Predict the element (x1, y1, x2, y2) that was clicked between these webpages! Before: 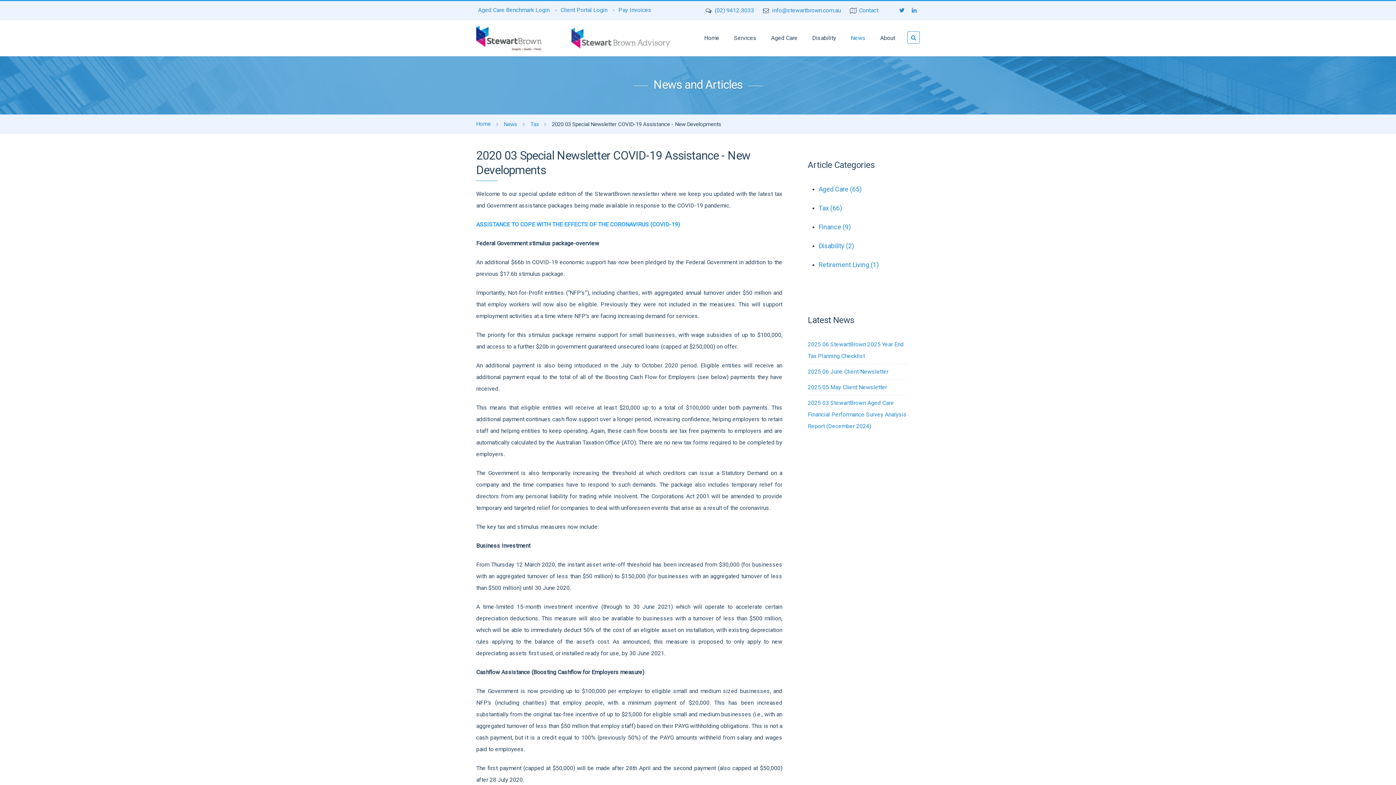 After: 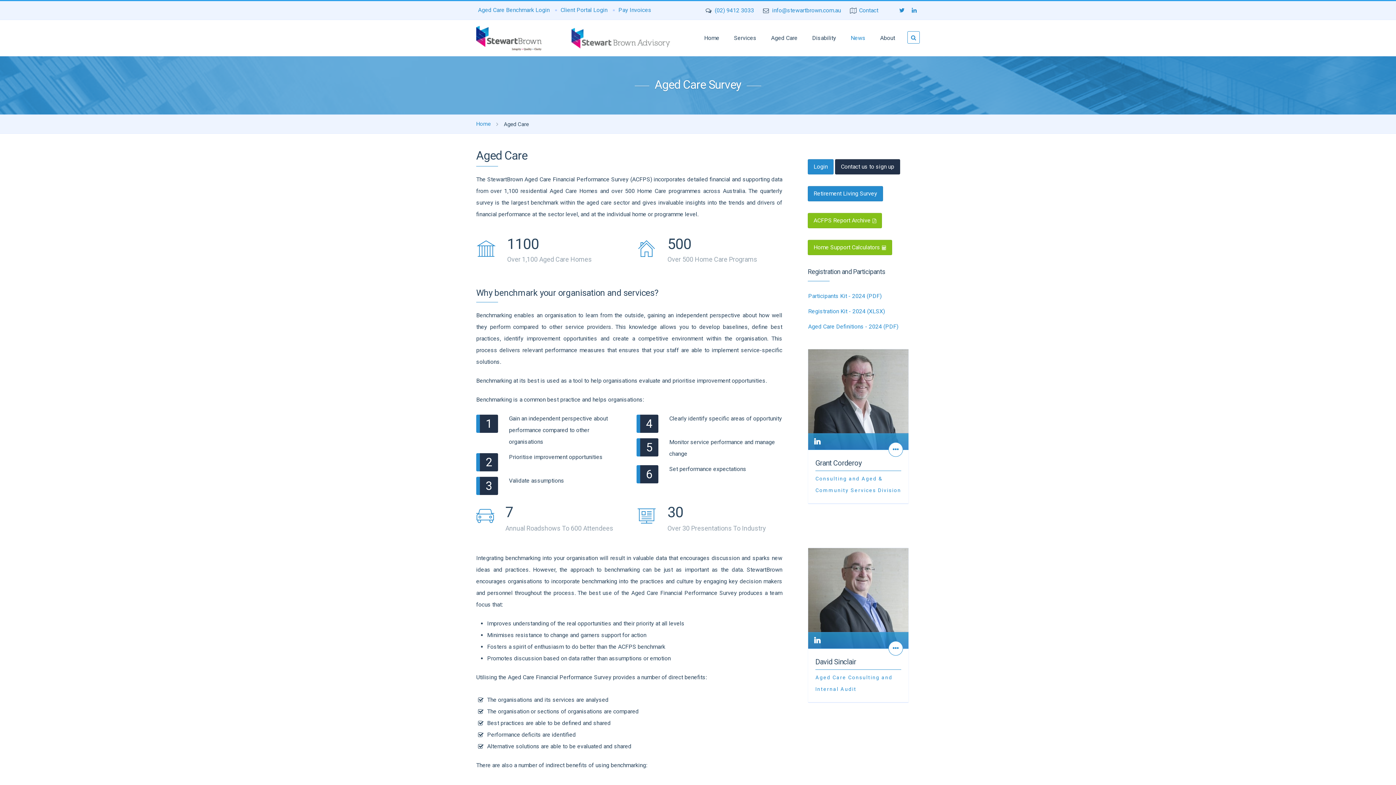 Action: bbox: (764, 25, 805, 50) label: Aged Care